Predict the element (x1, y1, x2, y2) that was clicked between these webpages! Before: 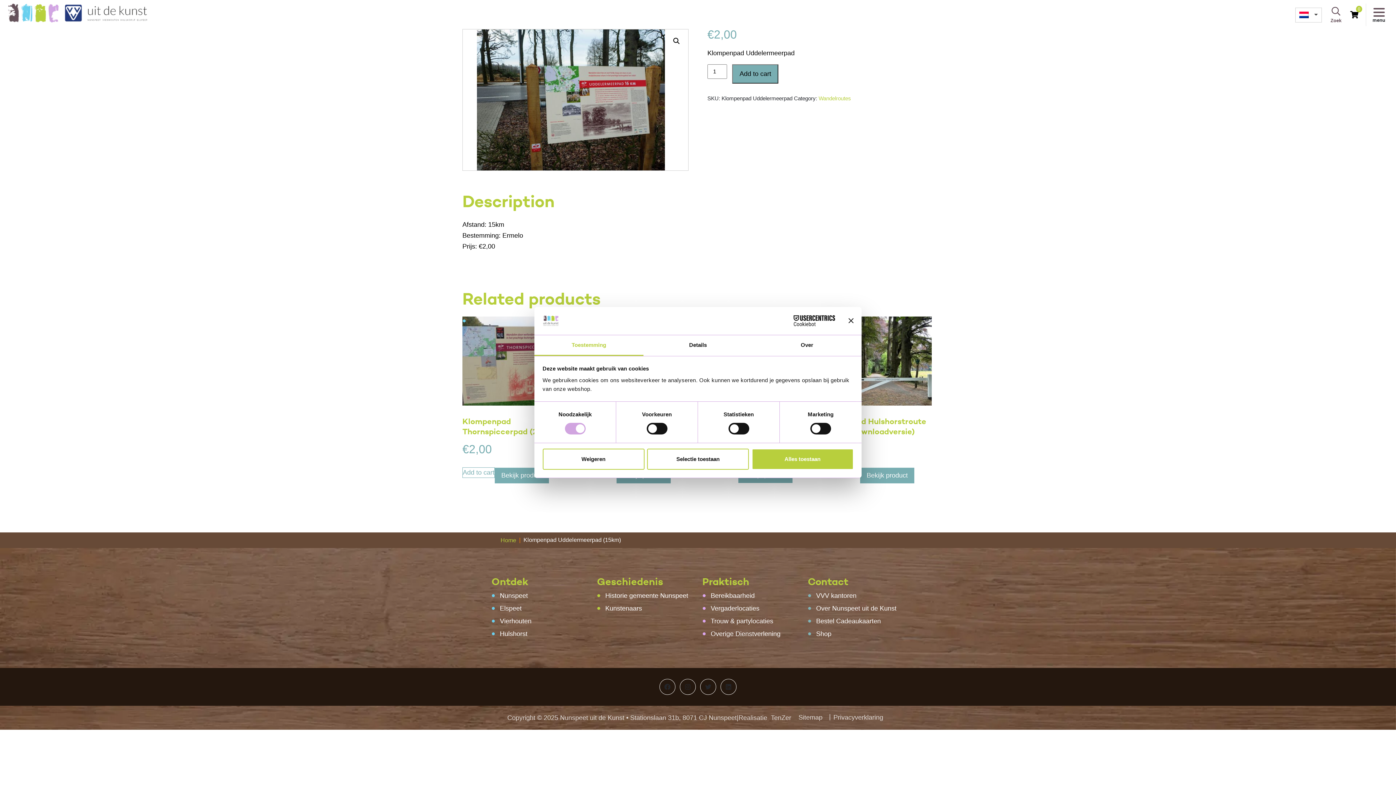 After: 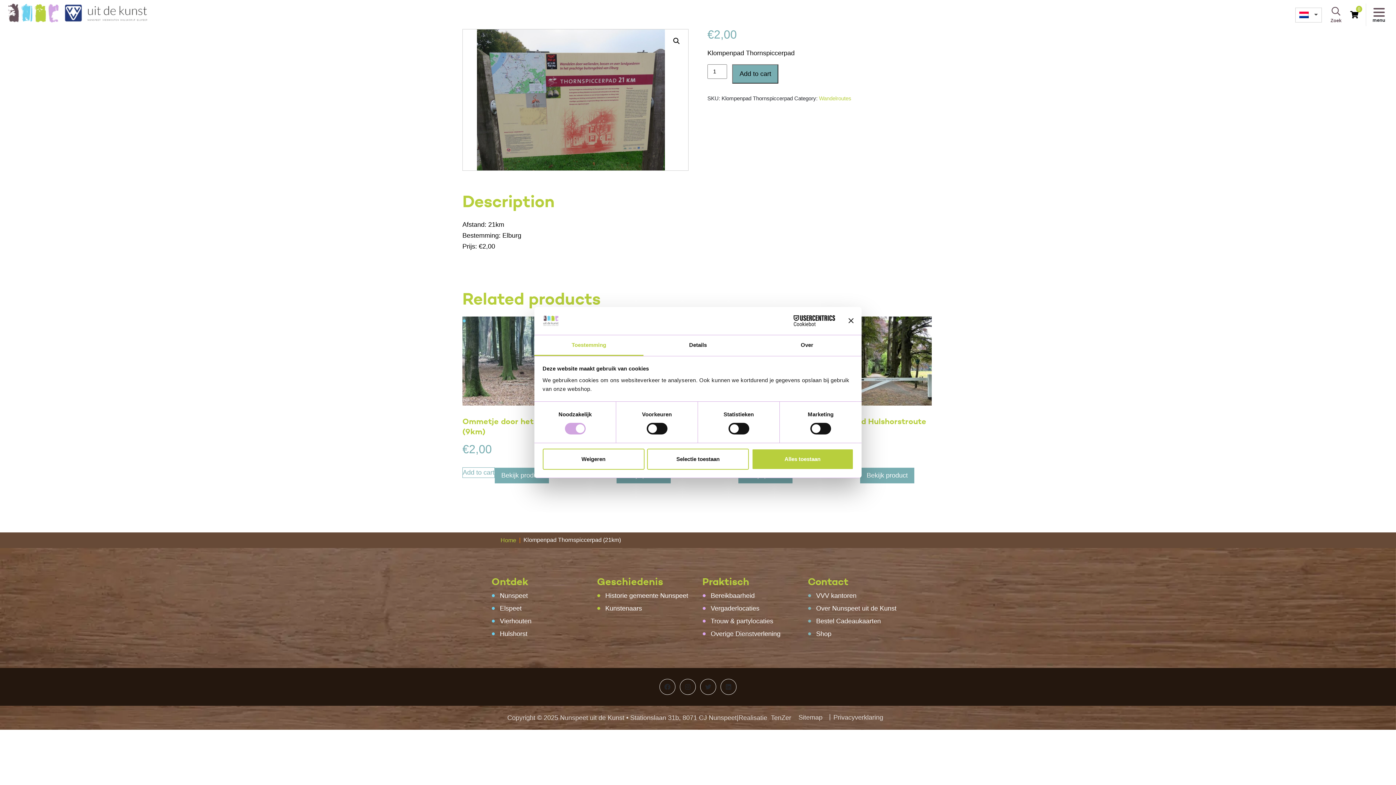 Action: bbox: (462, 316, 566, 458) label: Klompenpad Thornspiccerpad (21km)
€2,00